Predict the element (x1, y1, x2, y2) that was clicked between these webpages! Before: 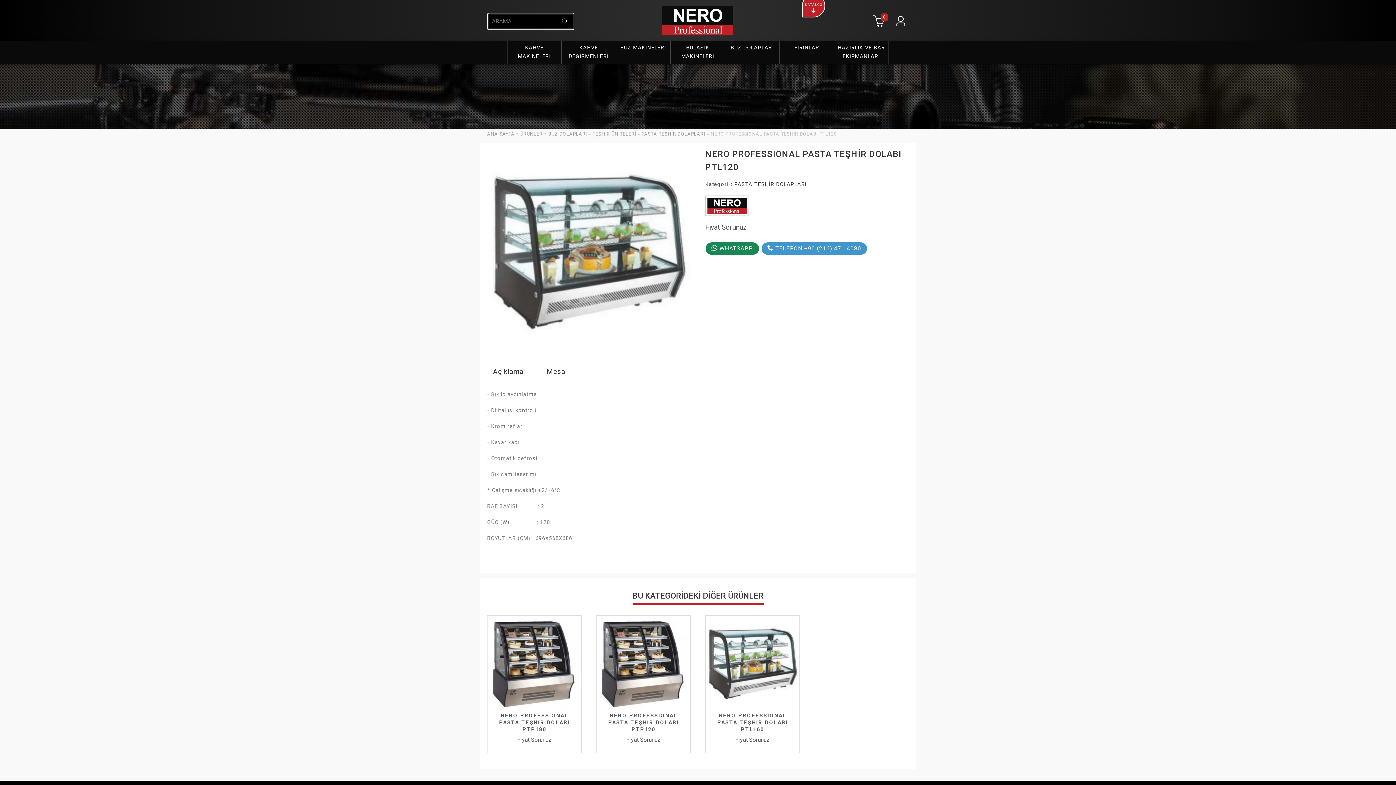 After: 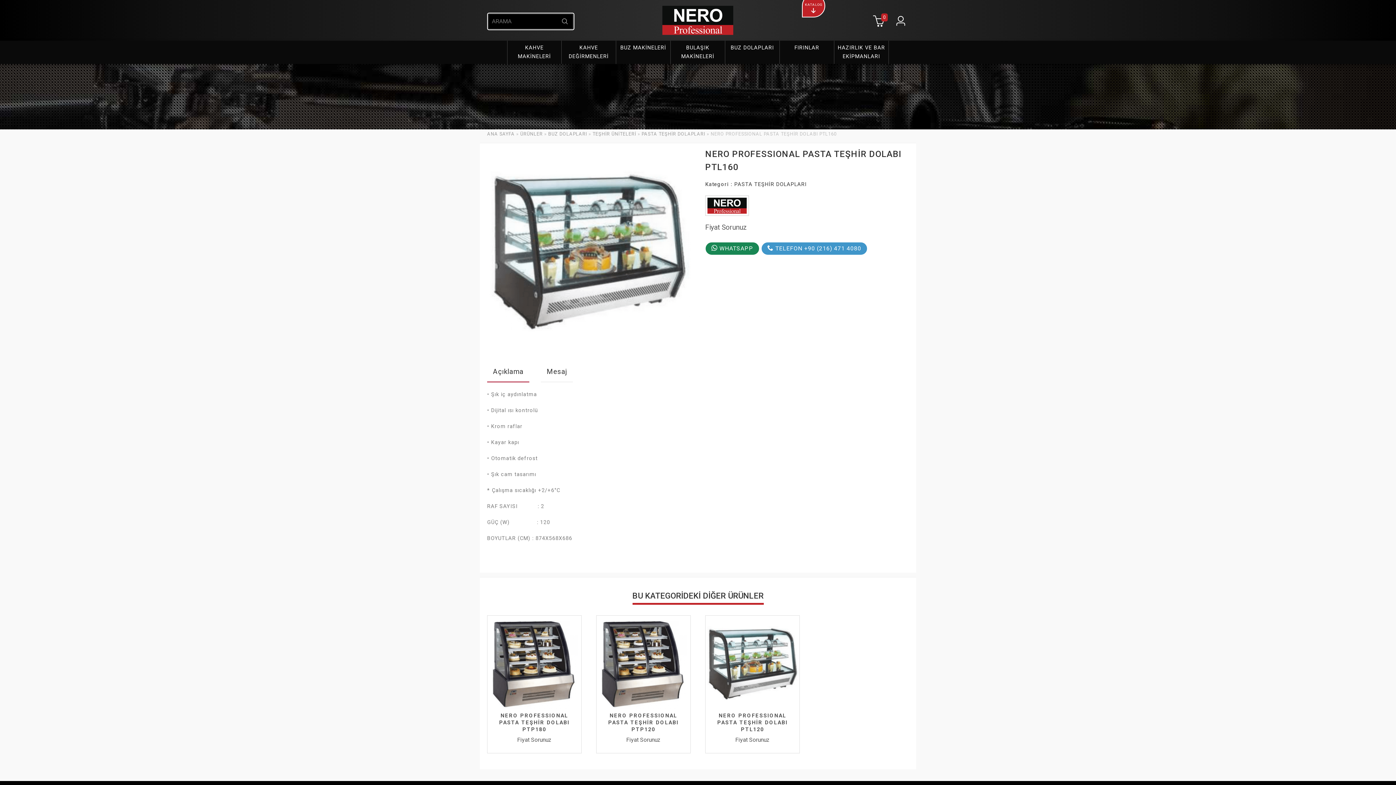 Action: label: NERO PROFESSIONAL PASTA TEŞHİR DOLABI PTL160 bbox: (711, 712, 793, 733)